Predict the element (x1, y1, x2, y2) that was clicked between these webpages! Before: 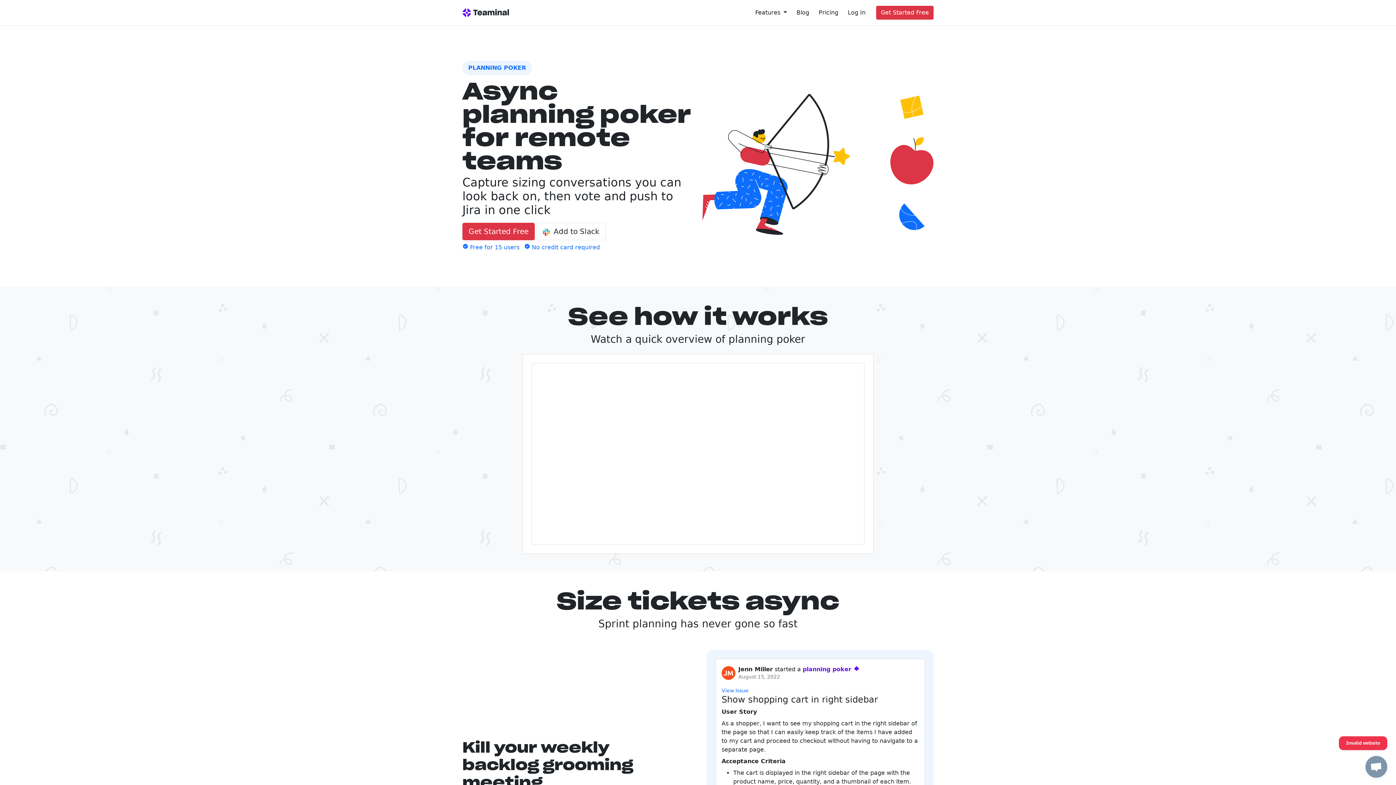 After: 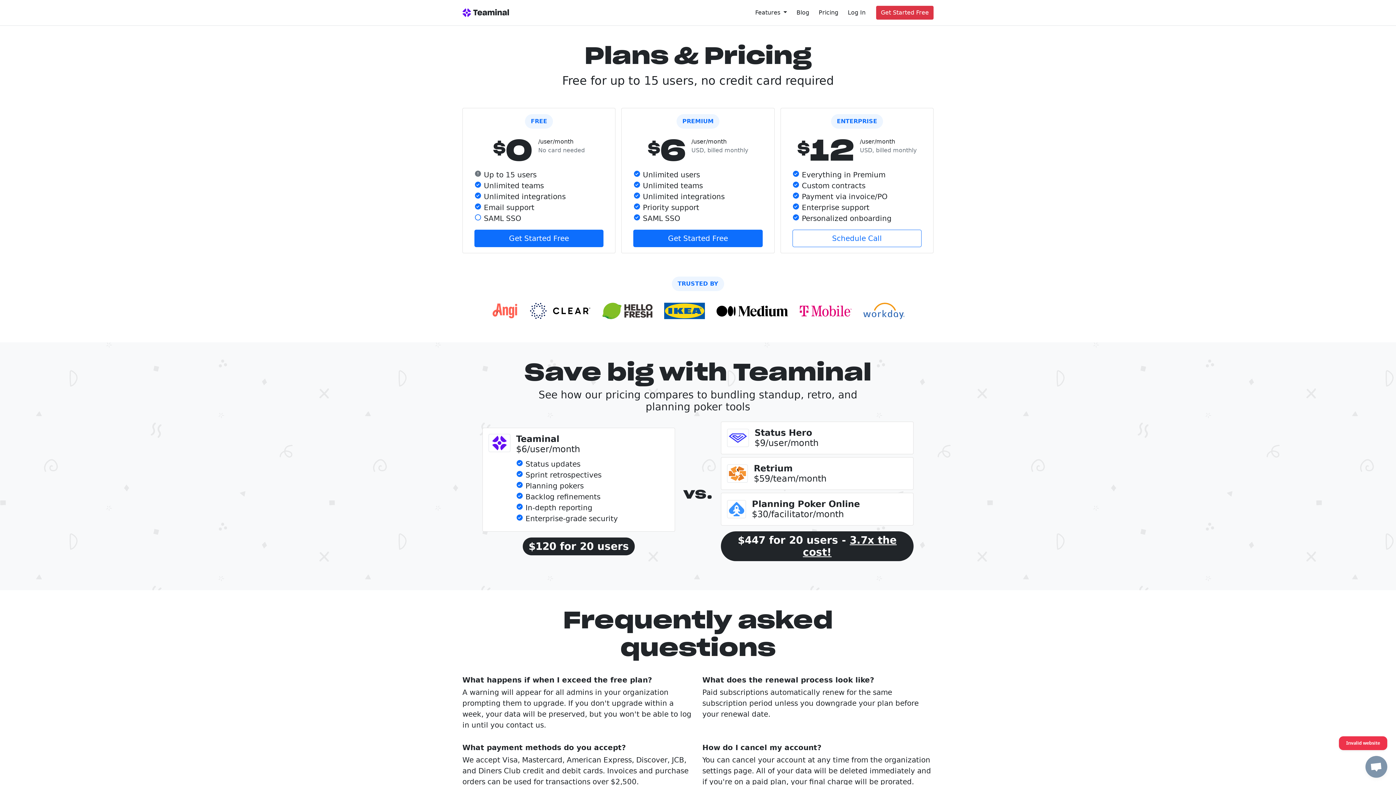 Action: label: Pricing bbox: (814, 5, 843, 19)